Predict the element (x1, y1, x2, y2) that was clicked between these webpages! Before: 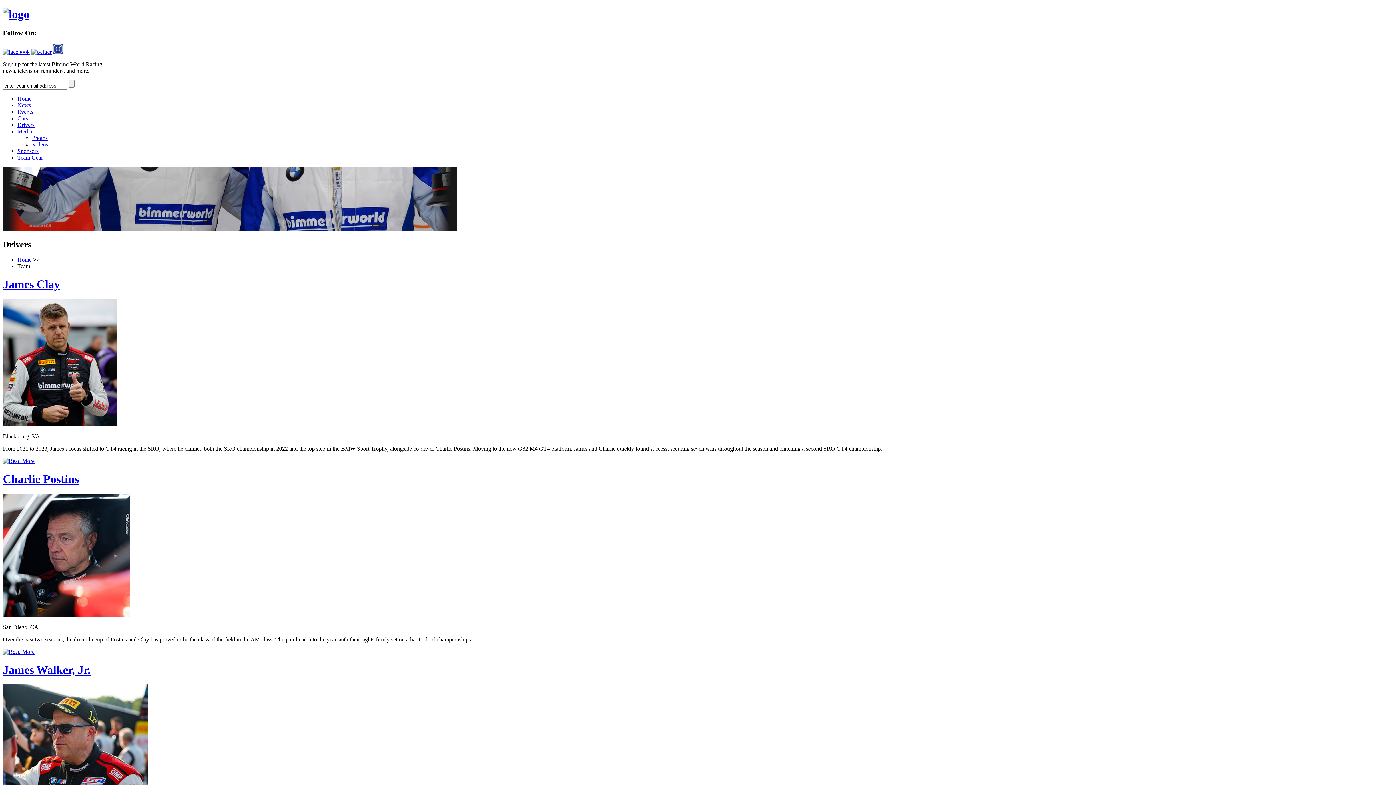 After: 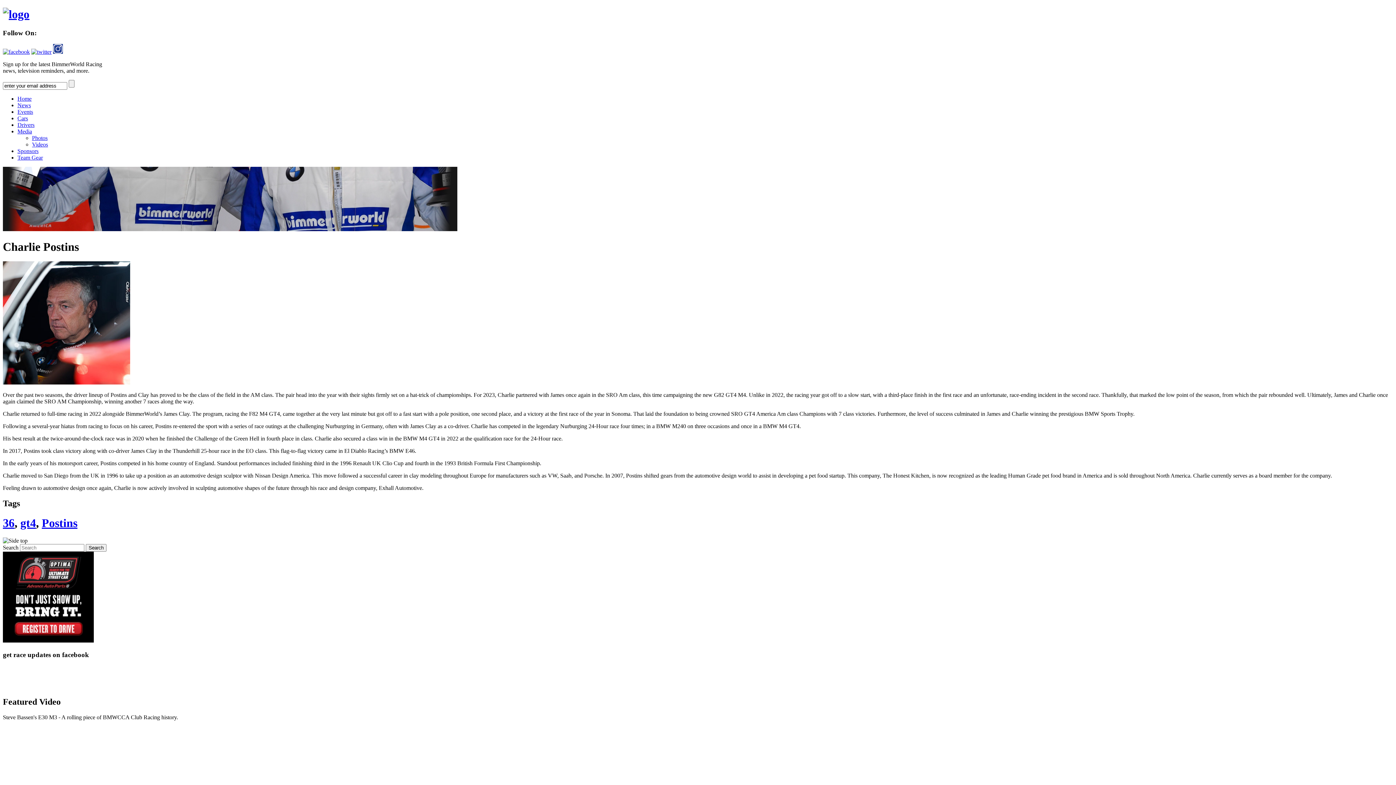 Action: bbox: (2, 612, 130, 618)